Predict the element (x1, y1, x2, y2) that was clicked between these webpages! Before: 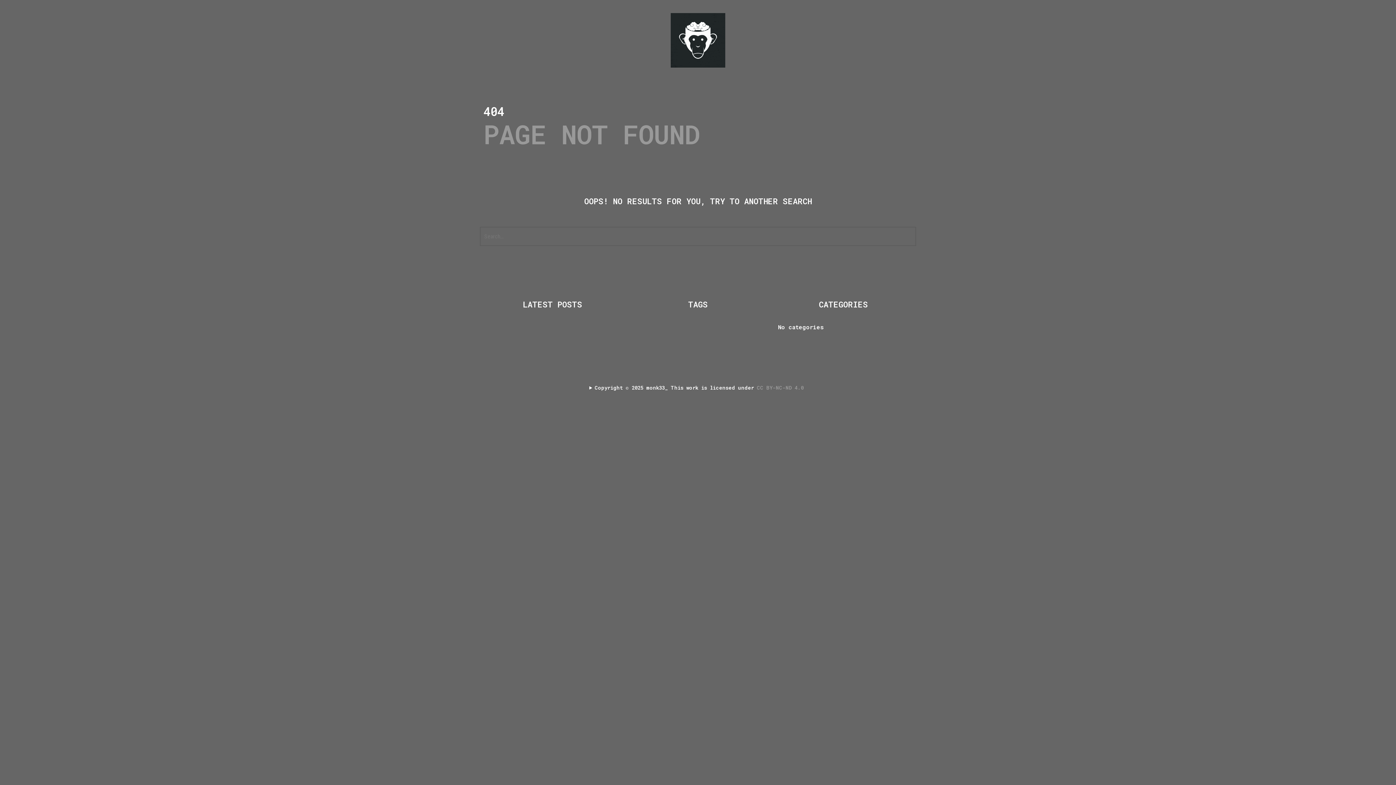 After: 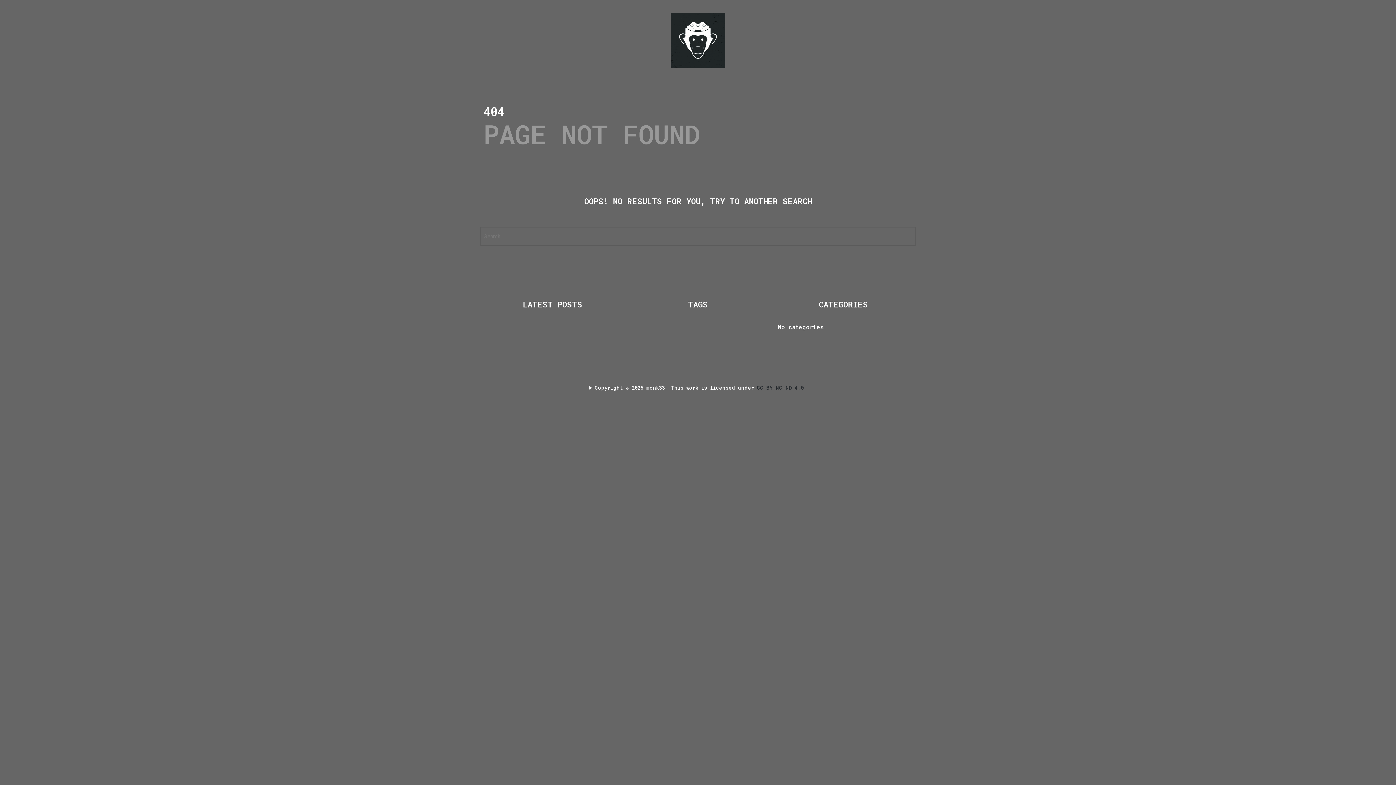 Action: bbox: (757, 384, 806, 391) label: CC BY-NC-ND 4.0 